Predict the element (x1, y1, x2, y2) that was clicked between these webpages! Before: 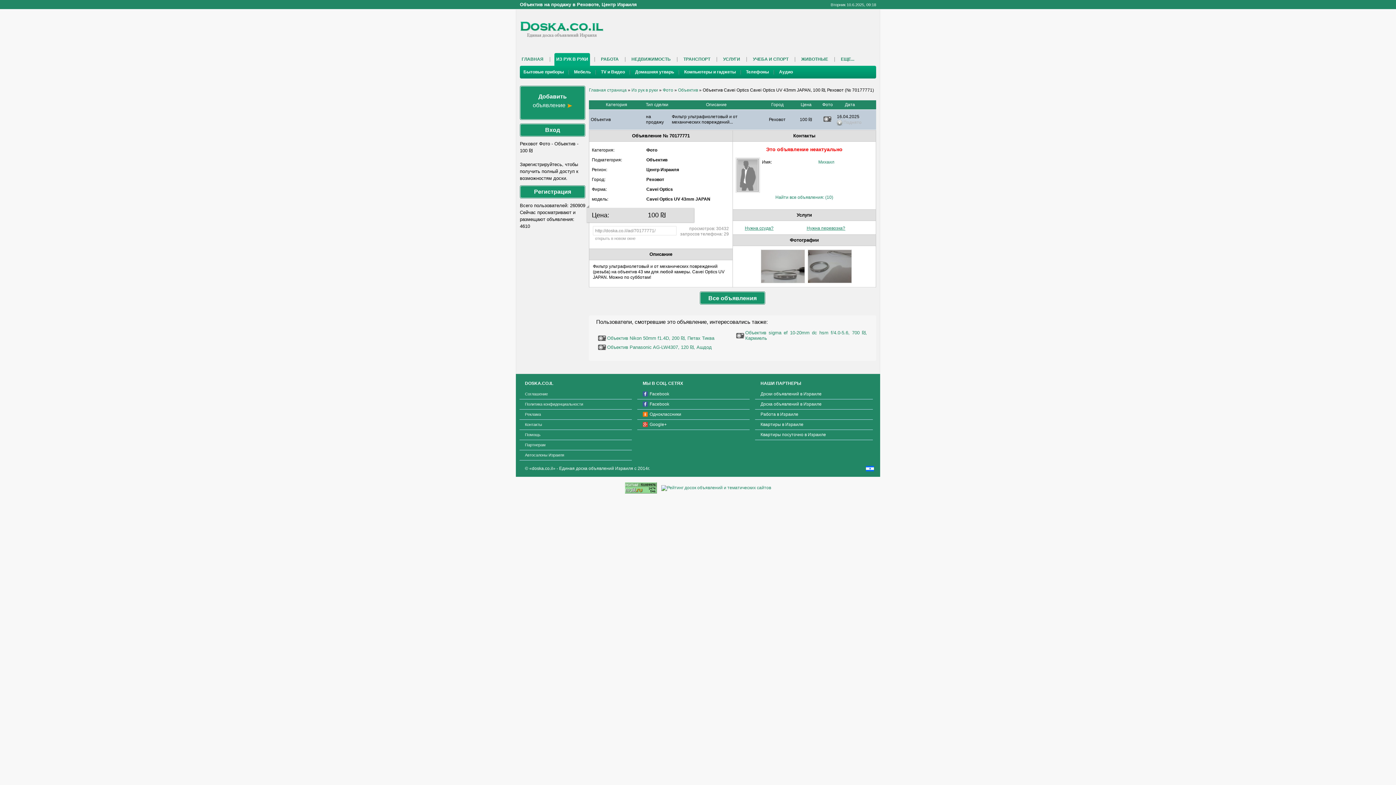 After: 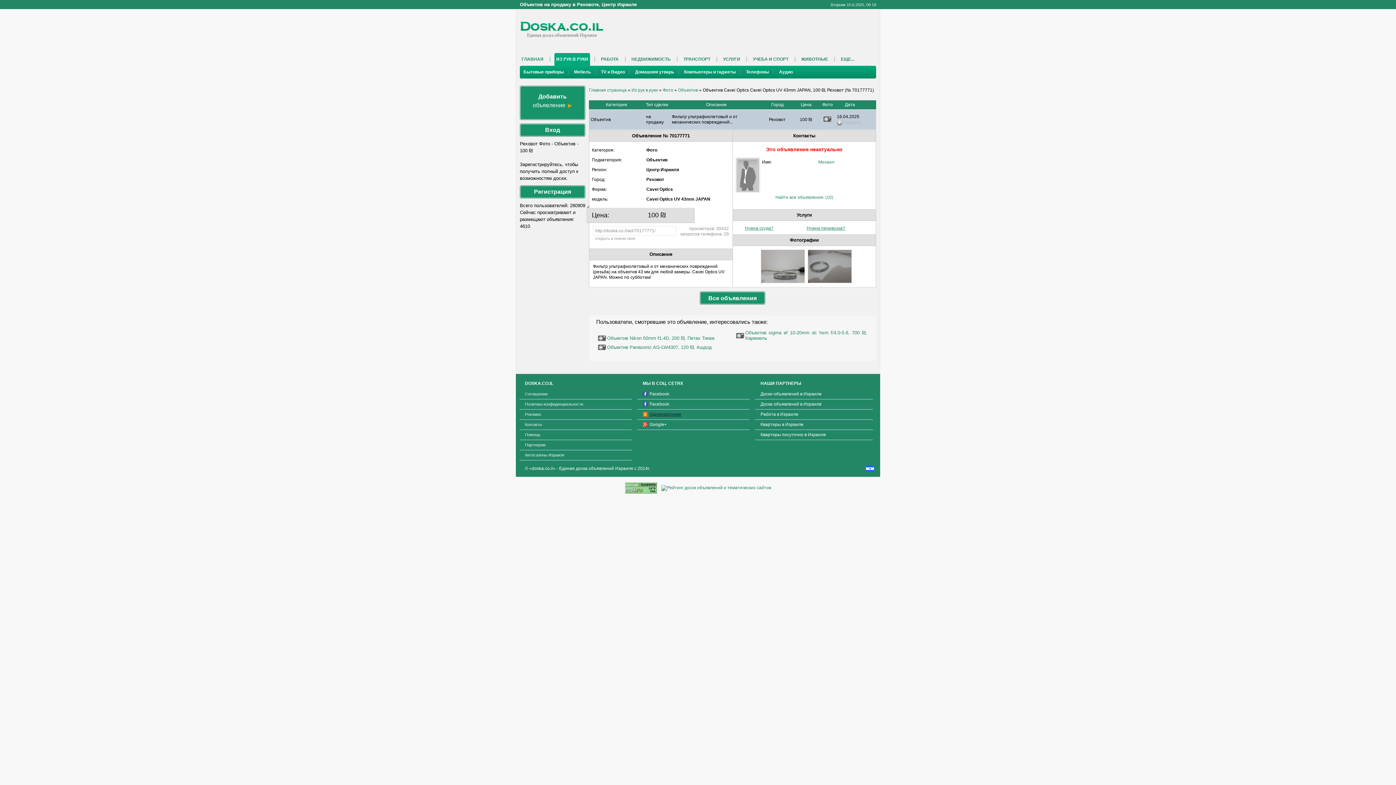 Action: label: Одноклассники bbox: (637, 410, 749, 419)